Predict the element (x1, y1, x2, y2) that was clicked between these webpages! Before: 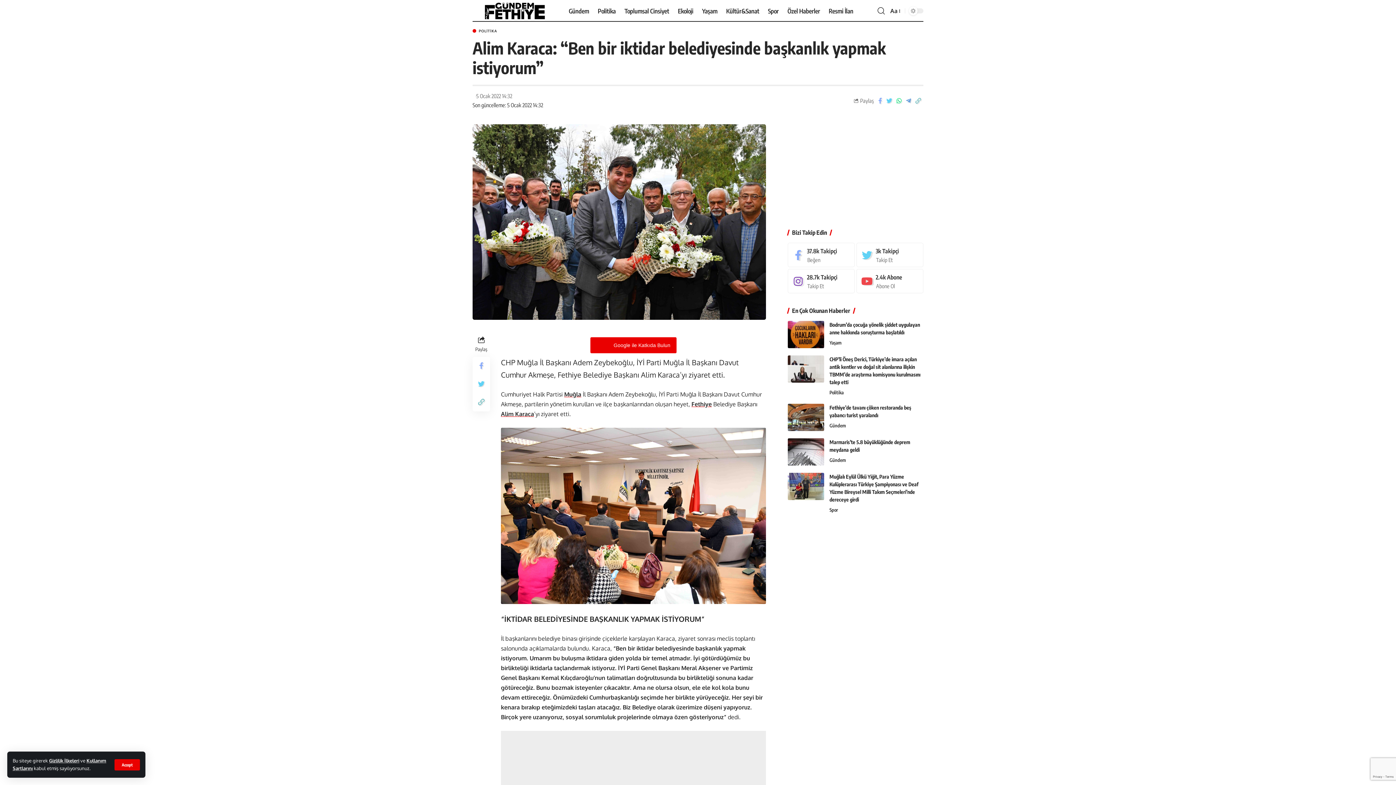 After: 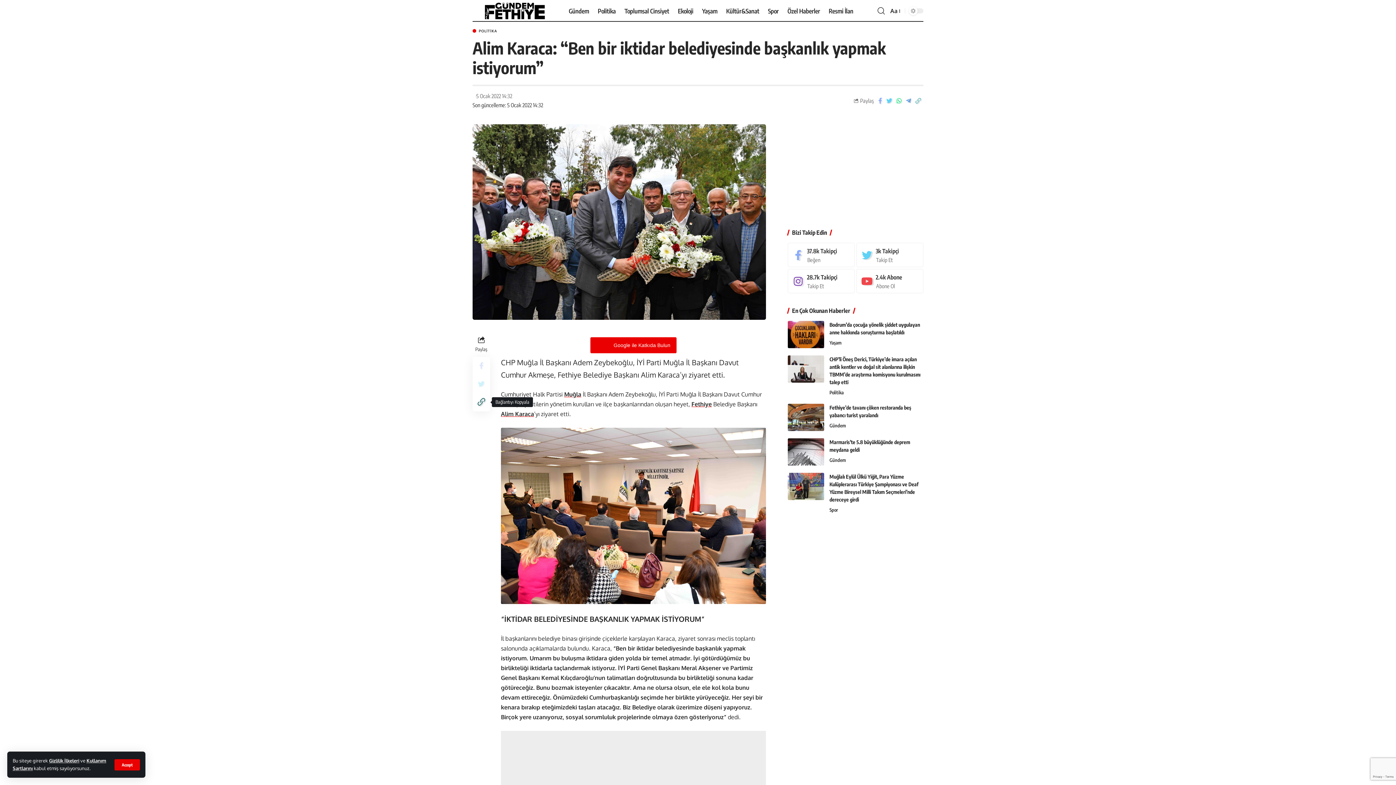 Action: bbox: (472, 393, 490, 411)